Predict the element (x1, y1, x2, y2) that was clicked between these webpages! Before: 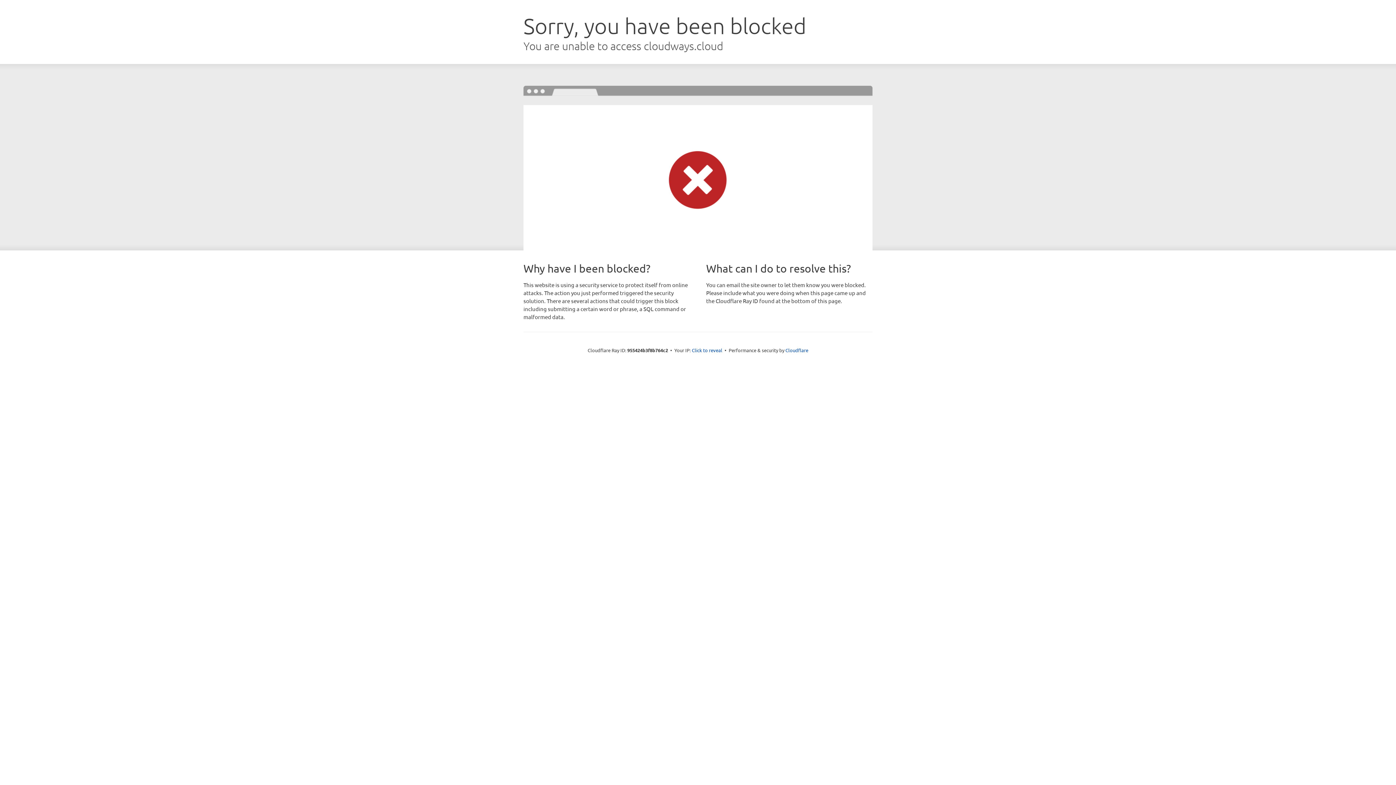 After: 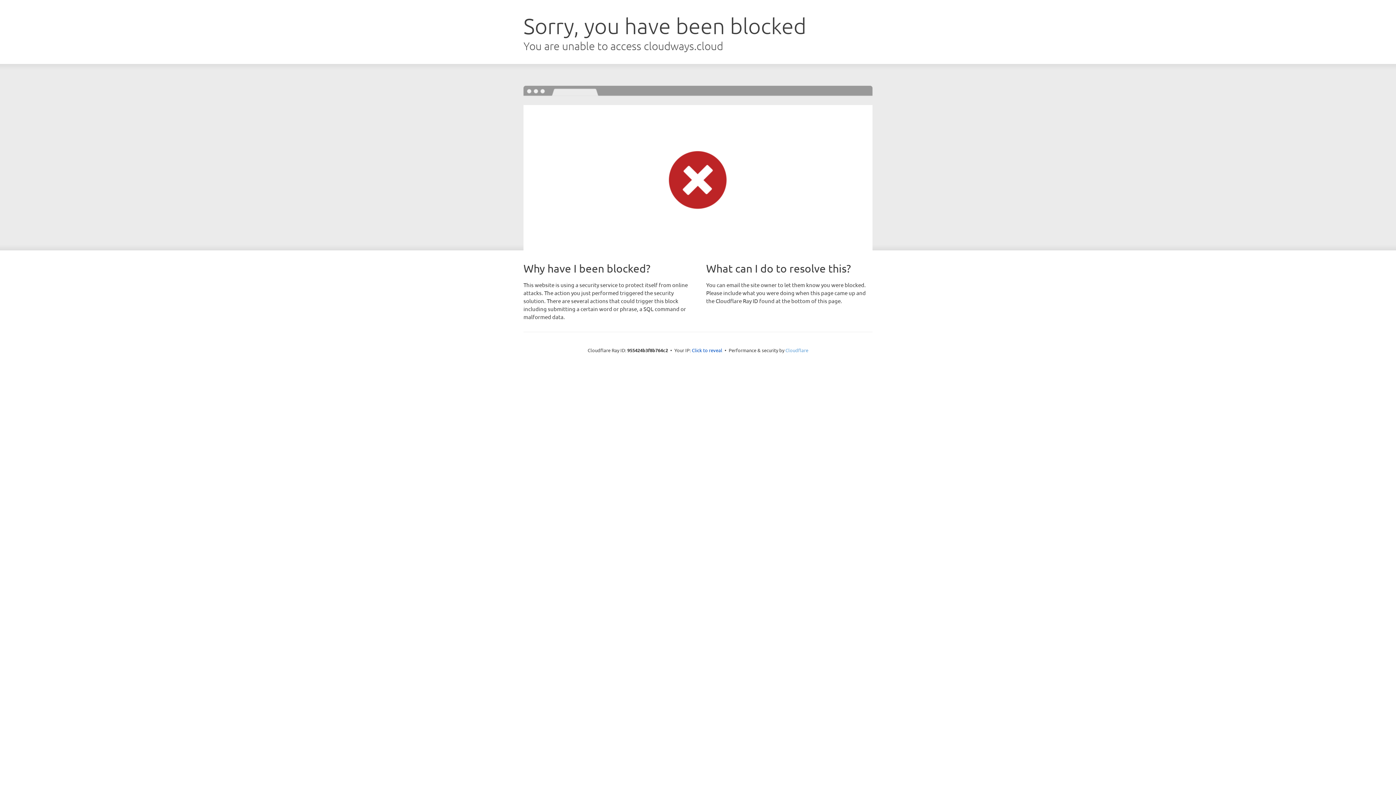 Action: bbox: (785, 347, 808, 353) label: Cloudflare